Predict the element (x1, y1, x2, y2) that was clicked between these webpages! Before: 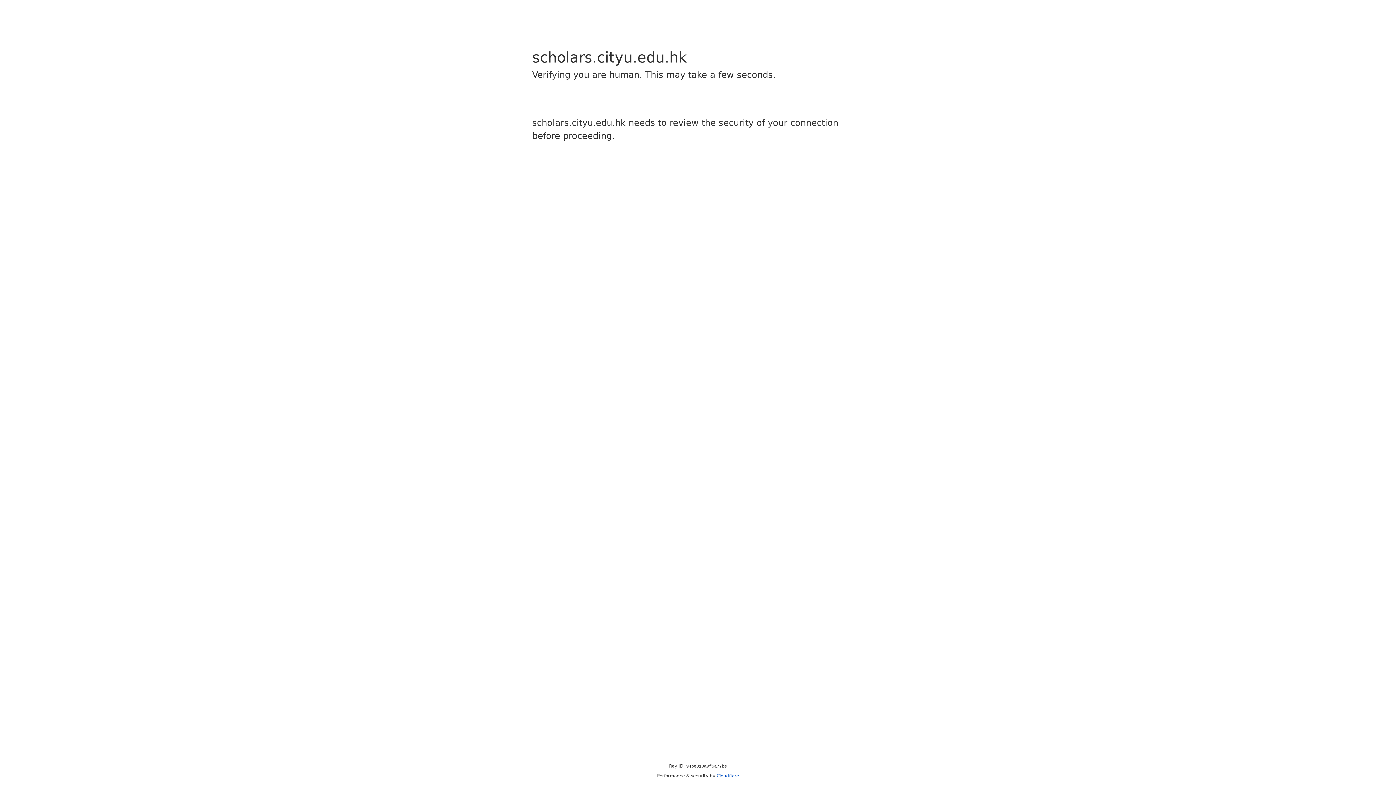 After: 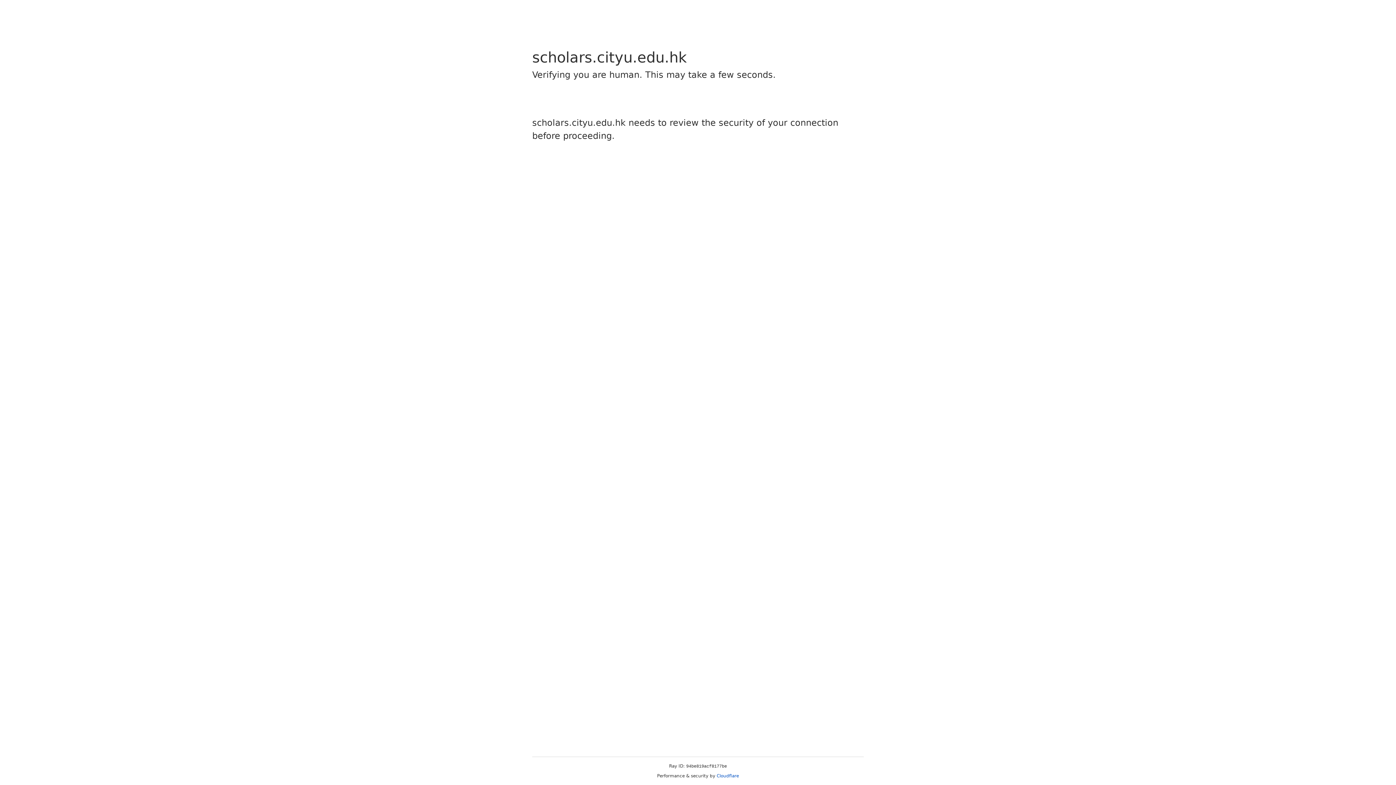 Action: bbox: (716, 773, 739, 778) label: Cloudflare